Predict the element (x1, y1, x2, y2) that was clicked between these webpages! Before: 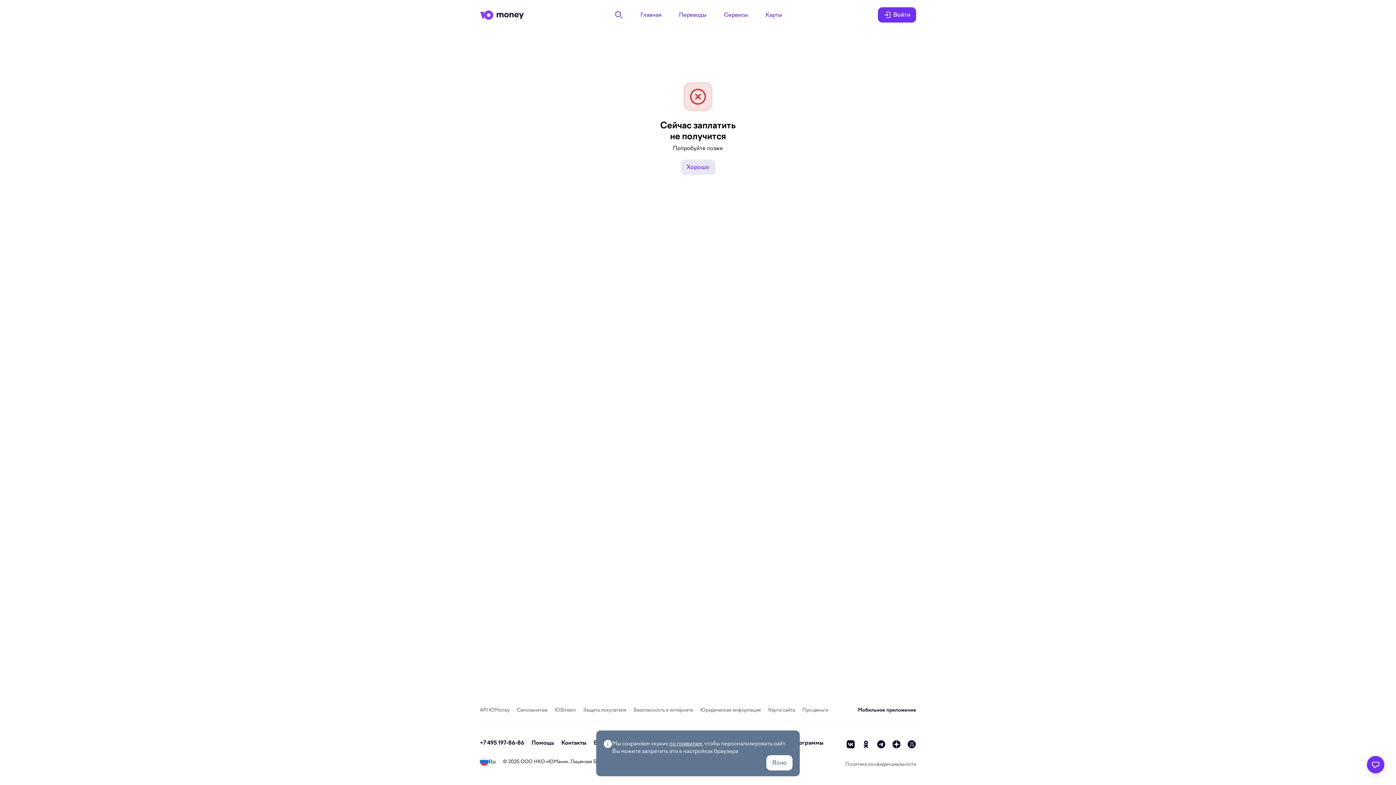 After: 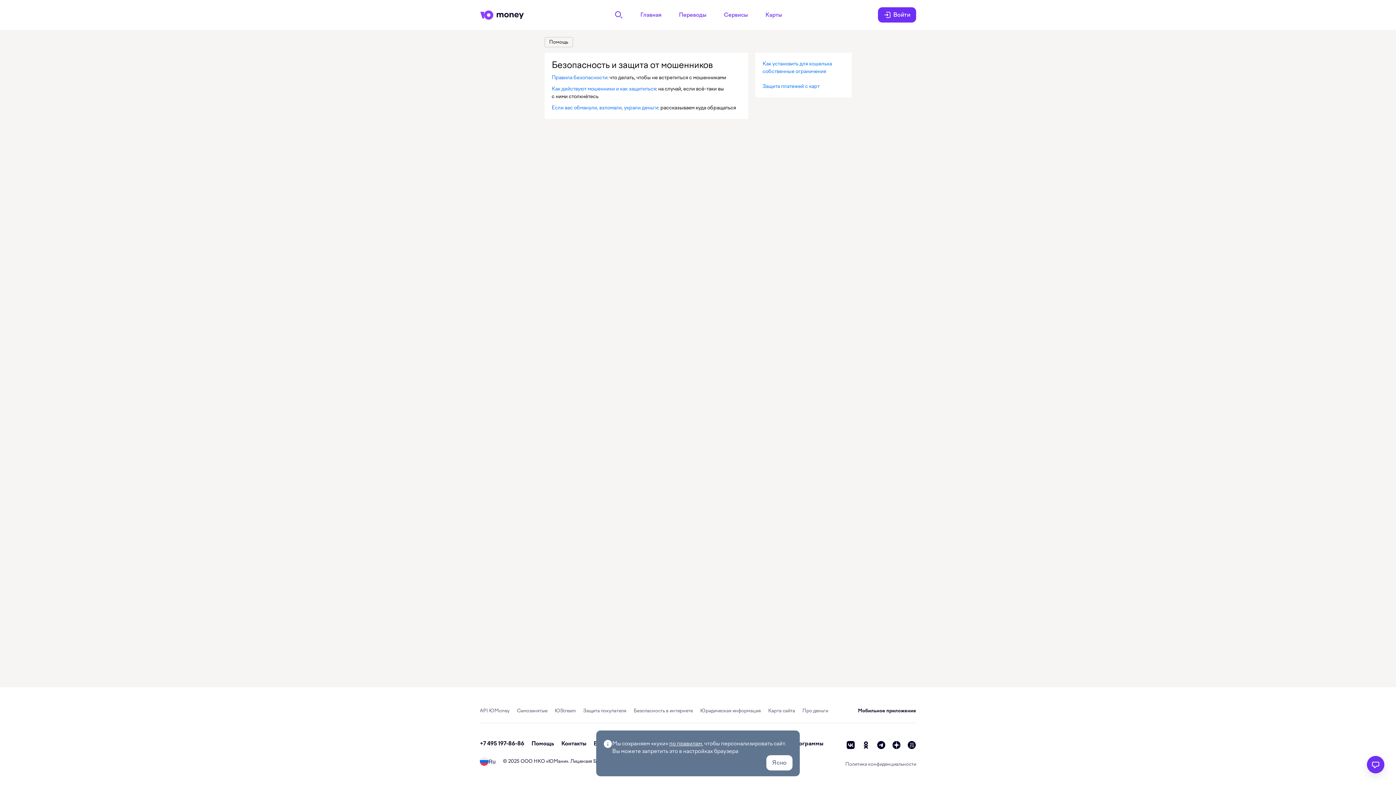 Action: bbox: (633, 707, 693, 713) label: Безопасность в интернете